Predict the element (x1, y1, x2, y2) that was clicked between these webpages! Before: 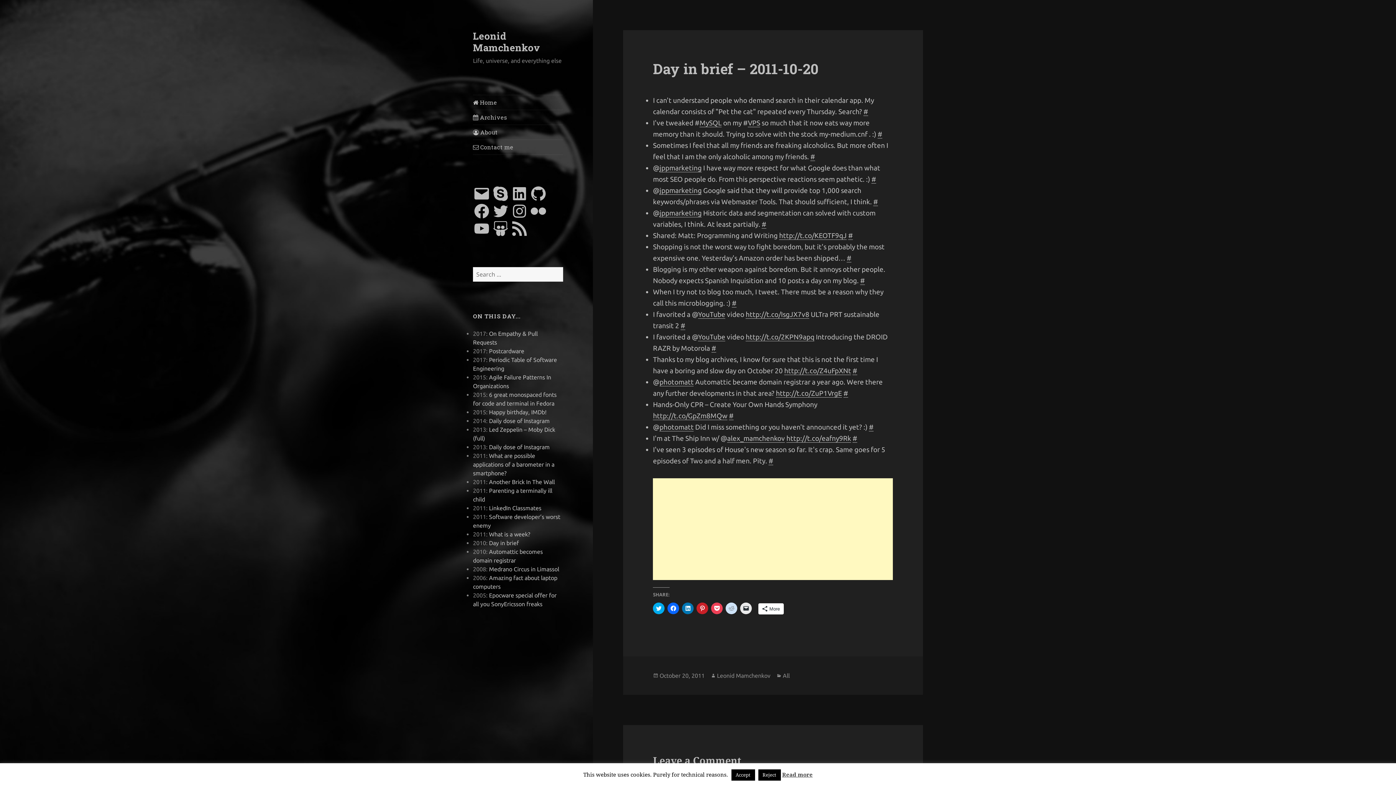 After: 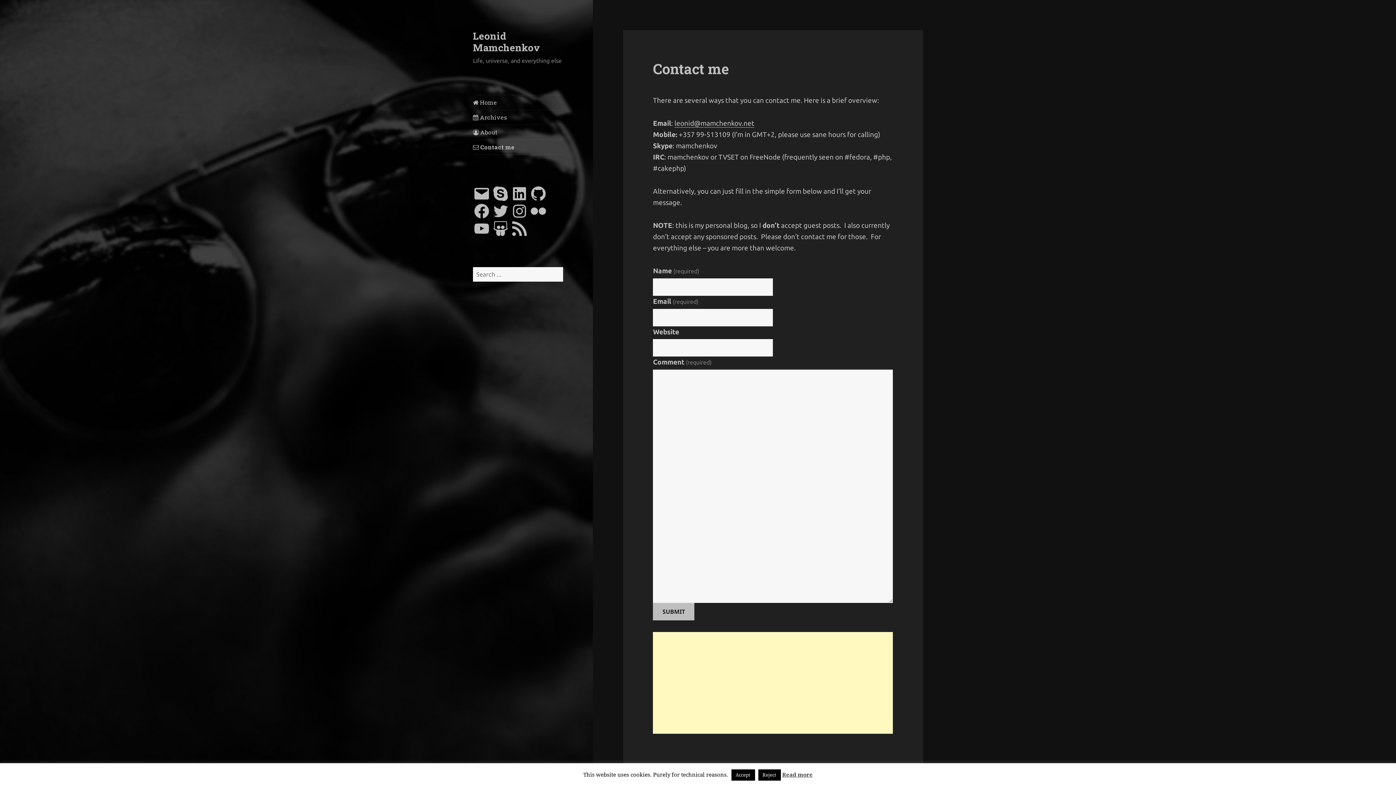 Action: bbox: (473, 140, 563, 154) label:  Contact me